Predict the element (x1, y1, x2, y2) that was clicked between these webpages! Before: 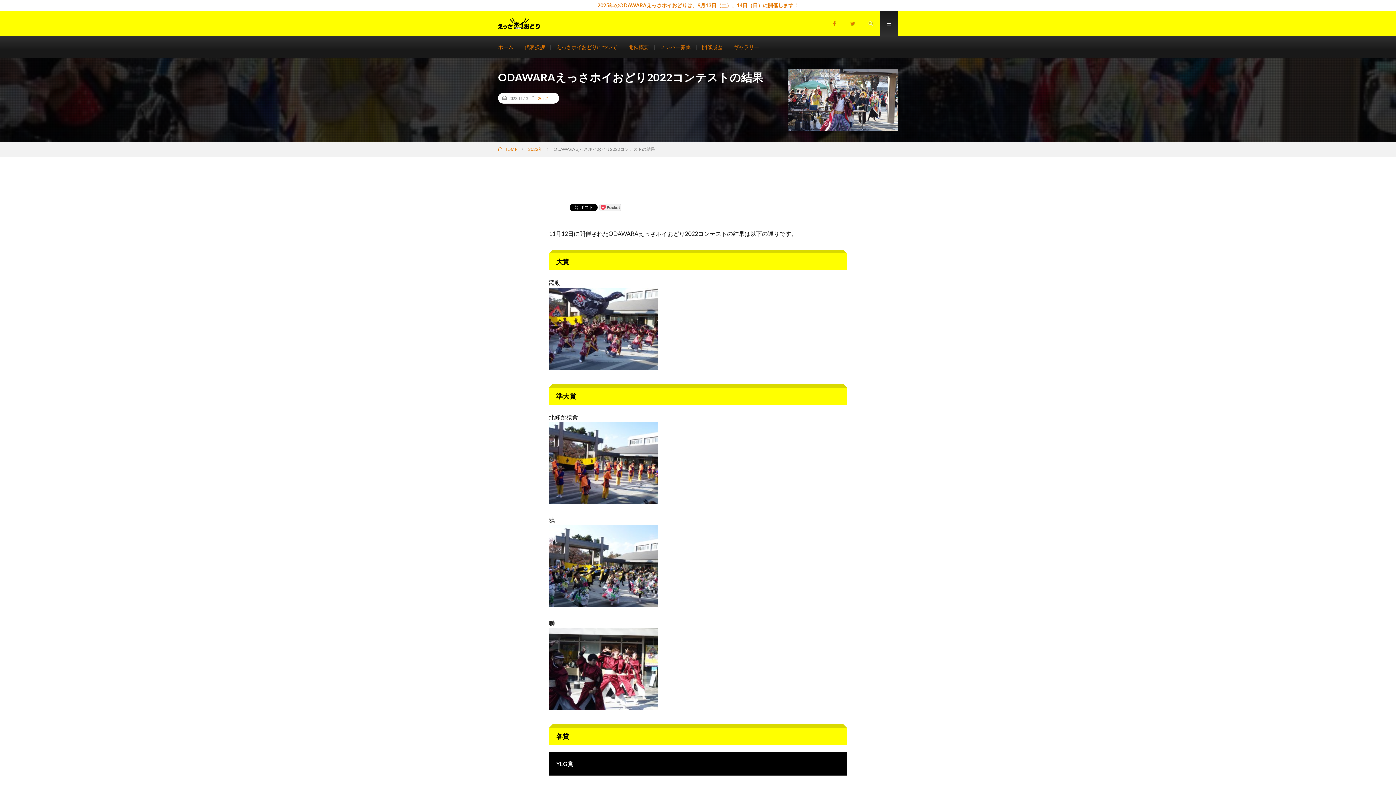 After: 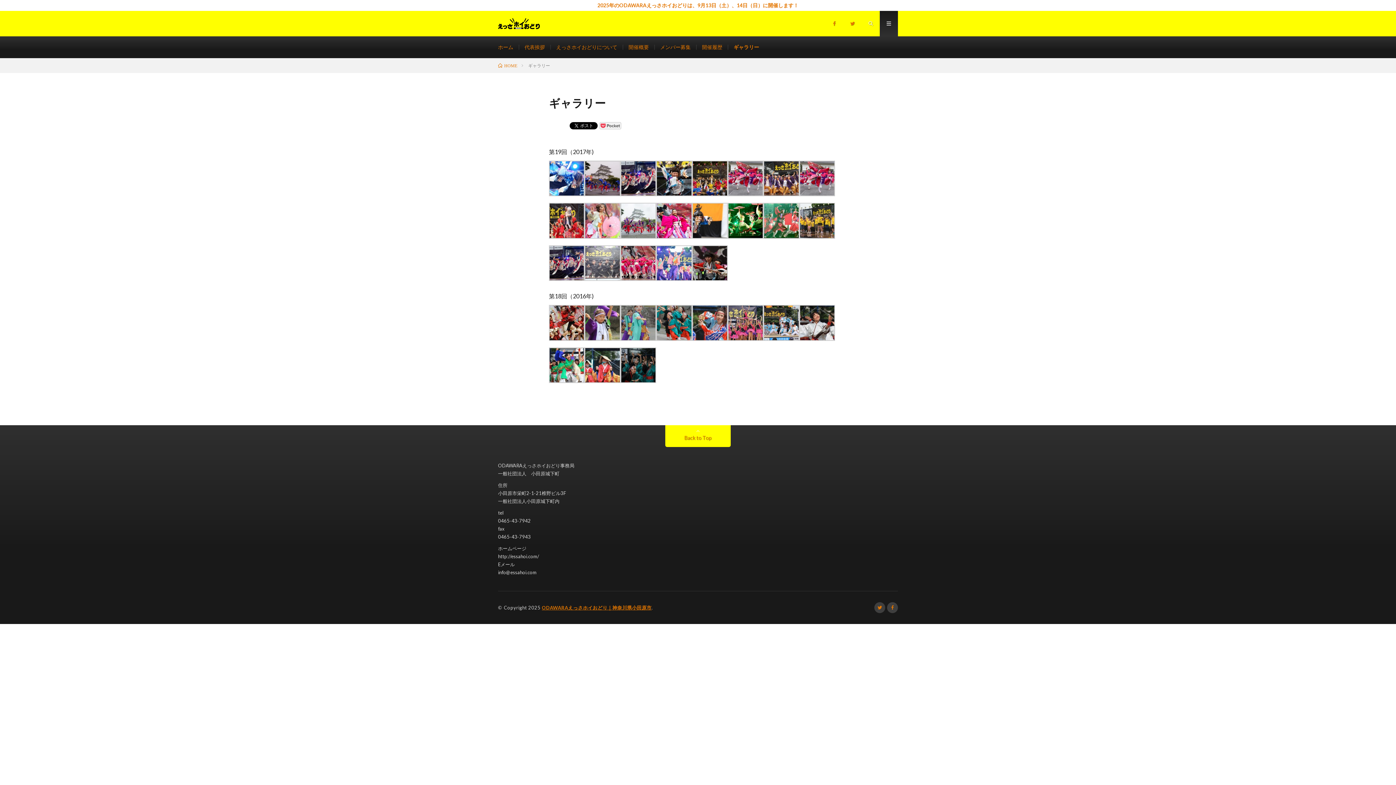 Action: bbox: (733, 44, 759, 50) label: ギャラリー